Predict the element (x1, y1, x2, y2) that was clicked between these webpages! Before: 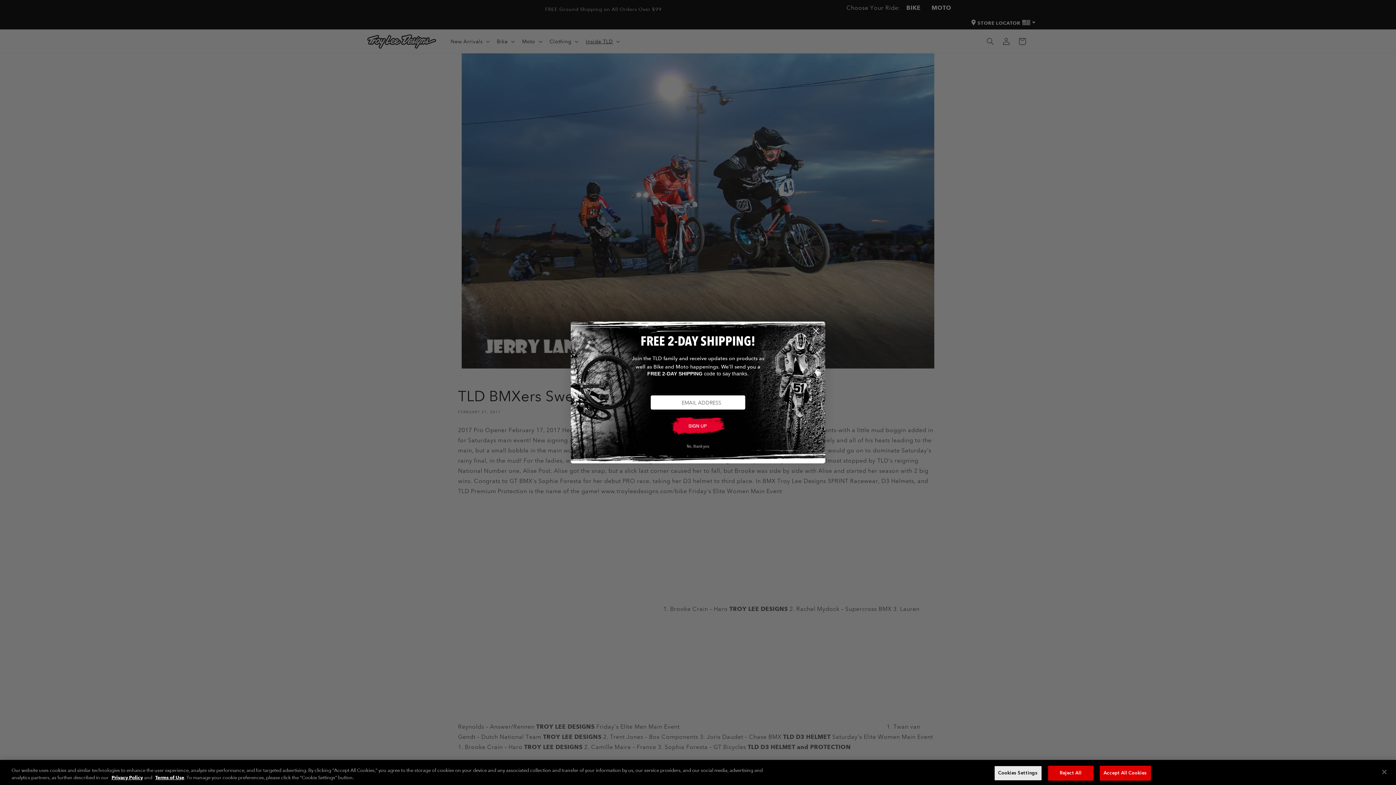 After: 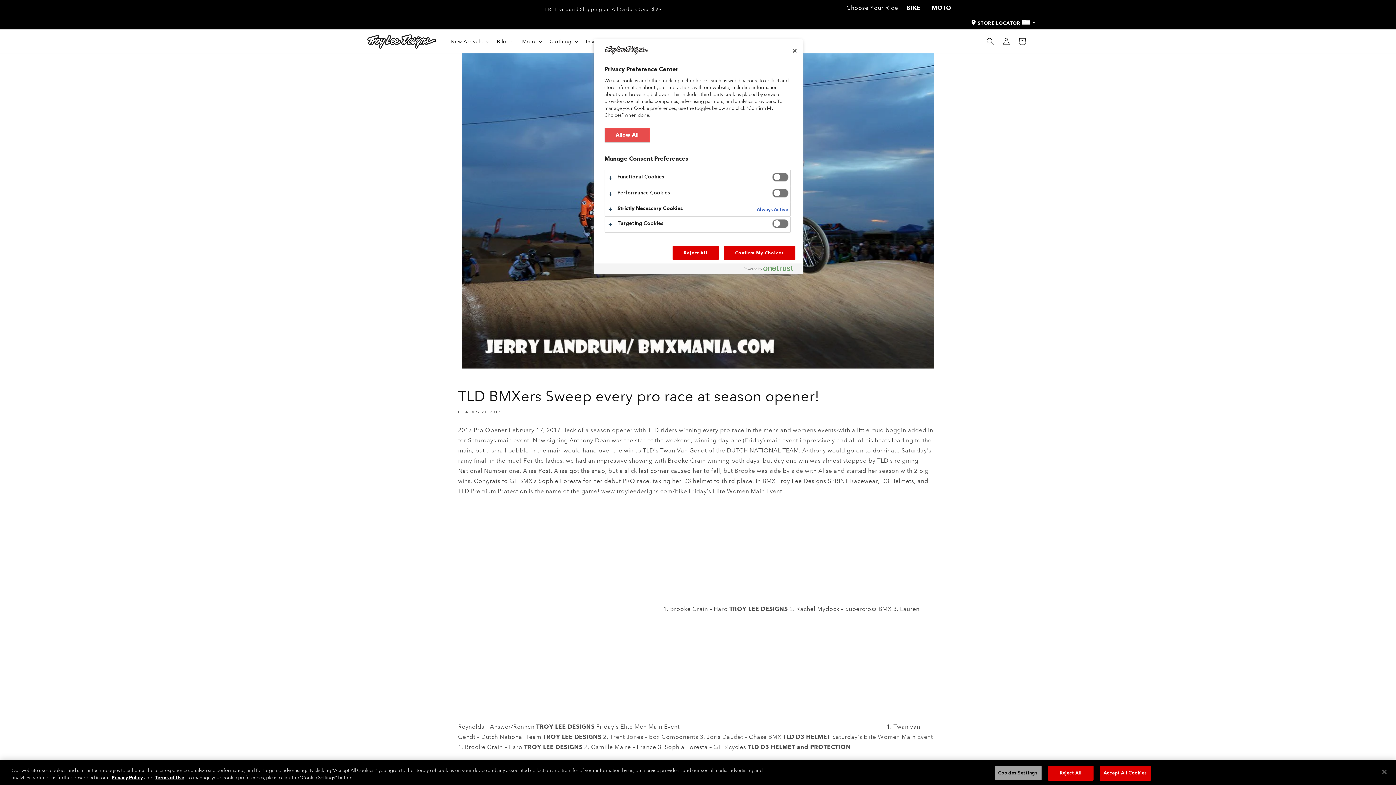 Action: label: Cookies Settings bbox: (994, 766, 1042, 780)